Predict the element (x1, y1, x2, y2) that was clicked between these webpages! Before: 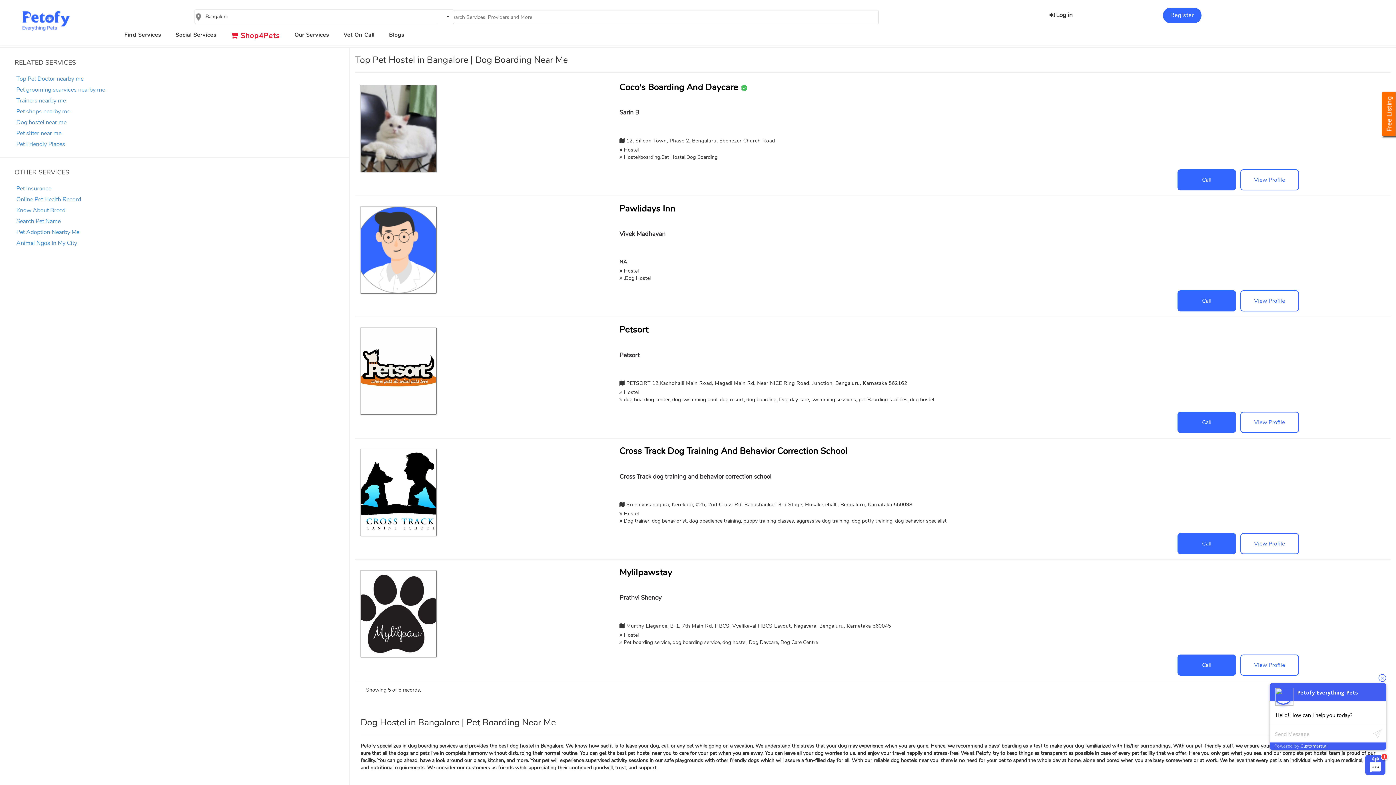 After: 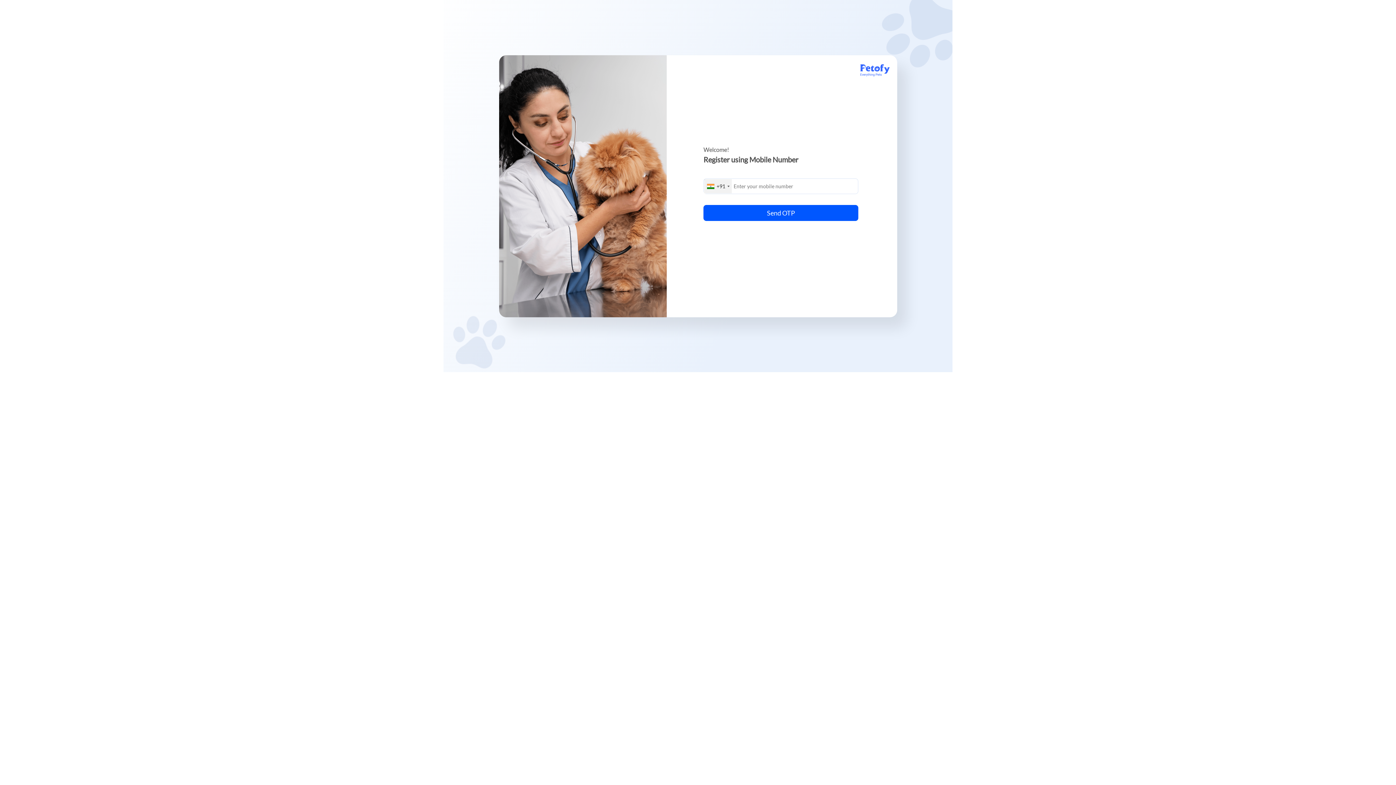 Action: bbox: (1382, 91, 1396, 137)